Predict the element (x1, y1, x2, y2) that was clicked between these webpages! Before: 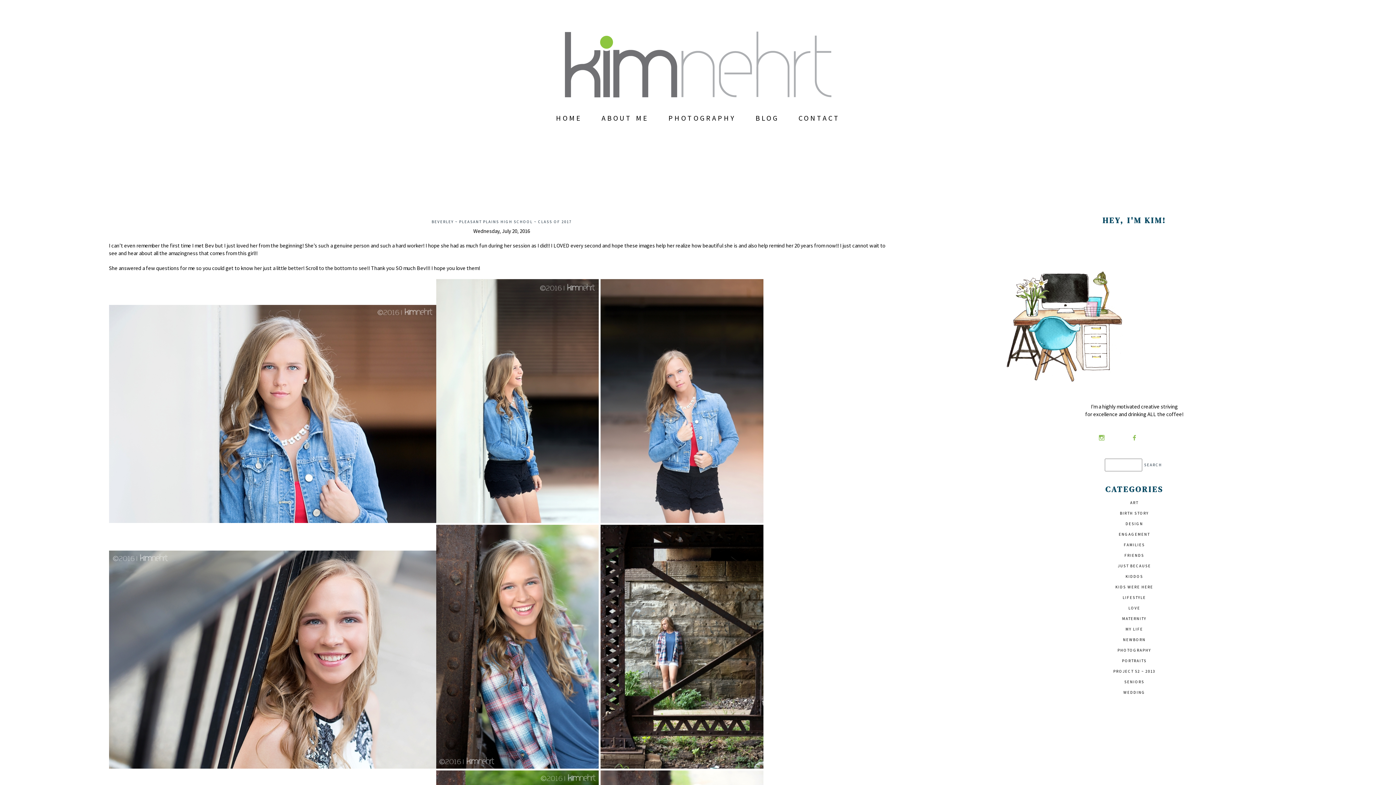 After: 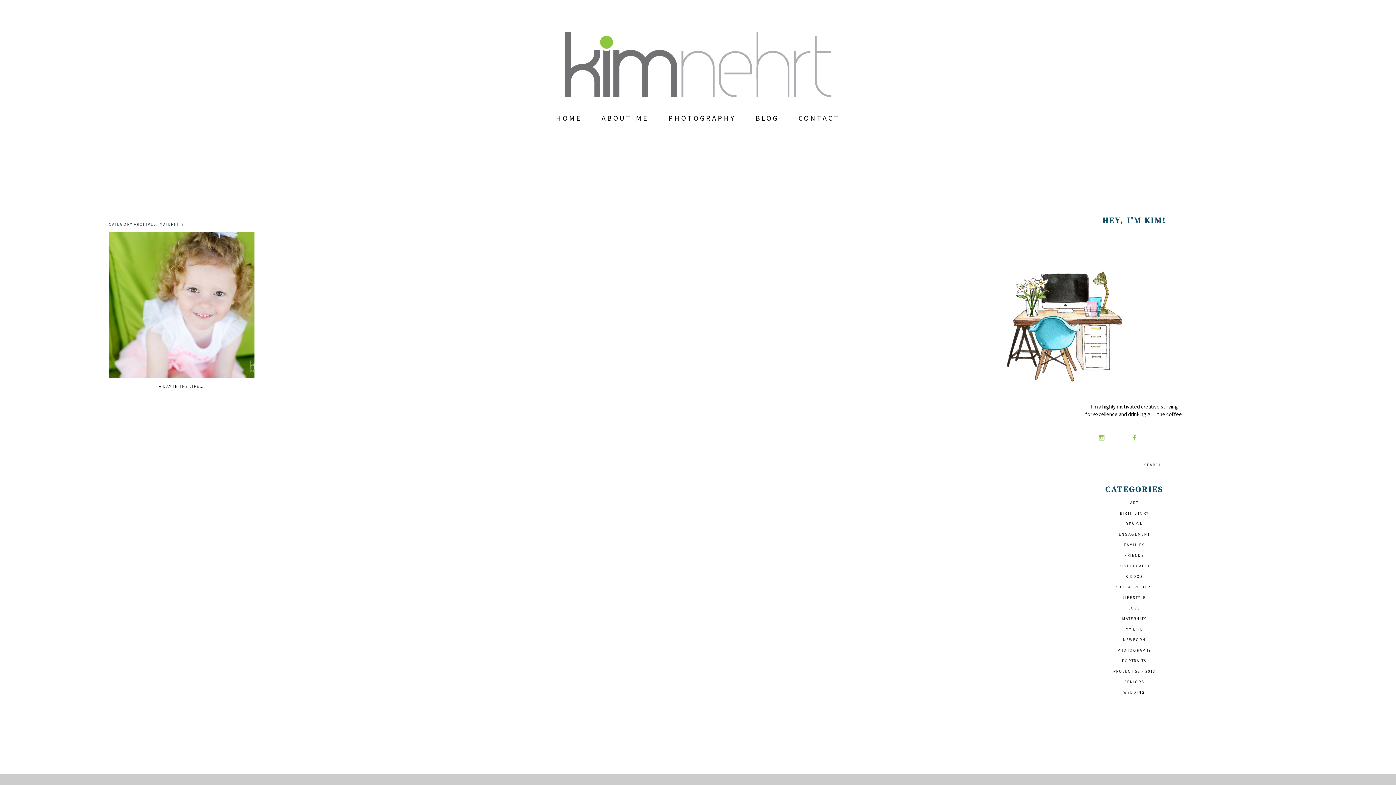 Action: label: MATERNITY bbox: (981, 613, 1287, 624)